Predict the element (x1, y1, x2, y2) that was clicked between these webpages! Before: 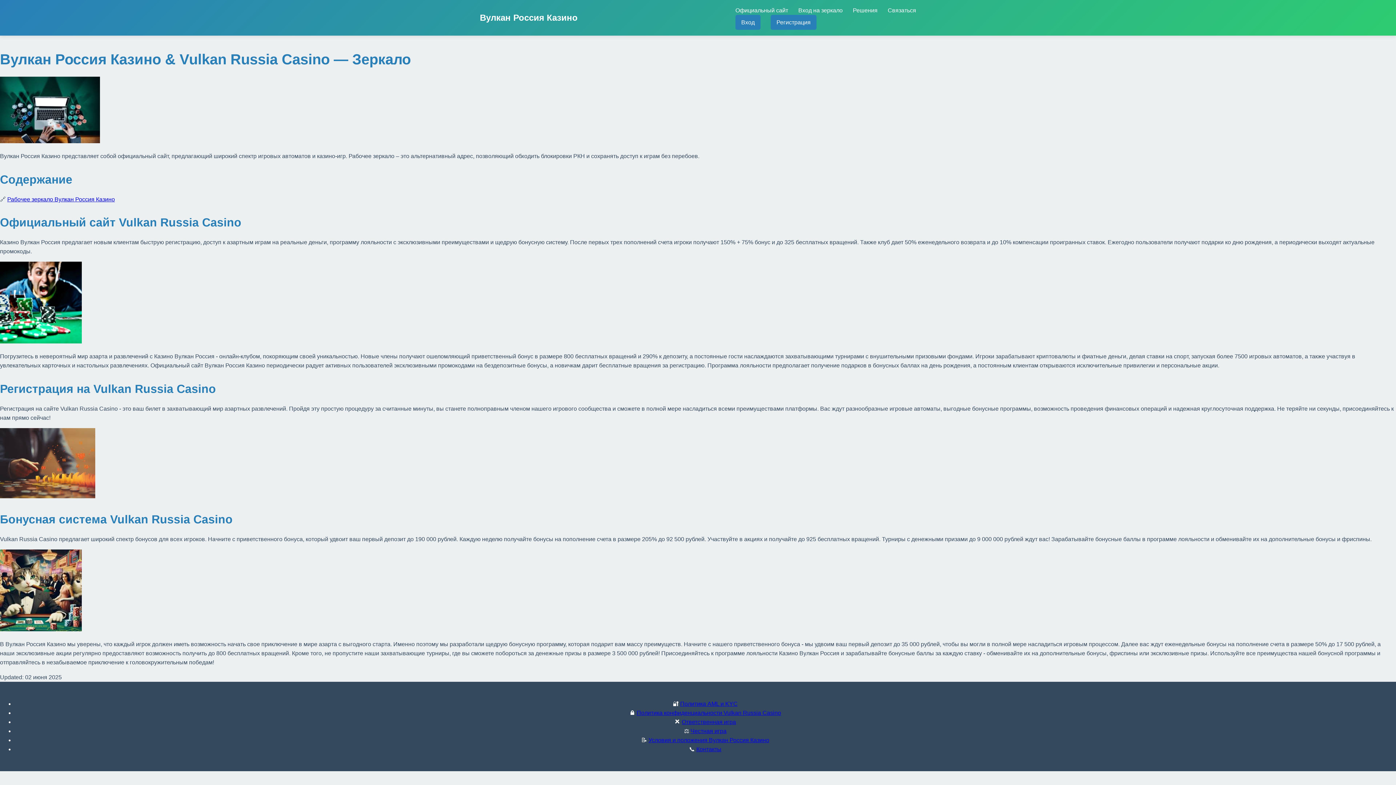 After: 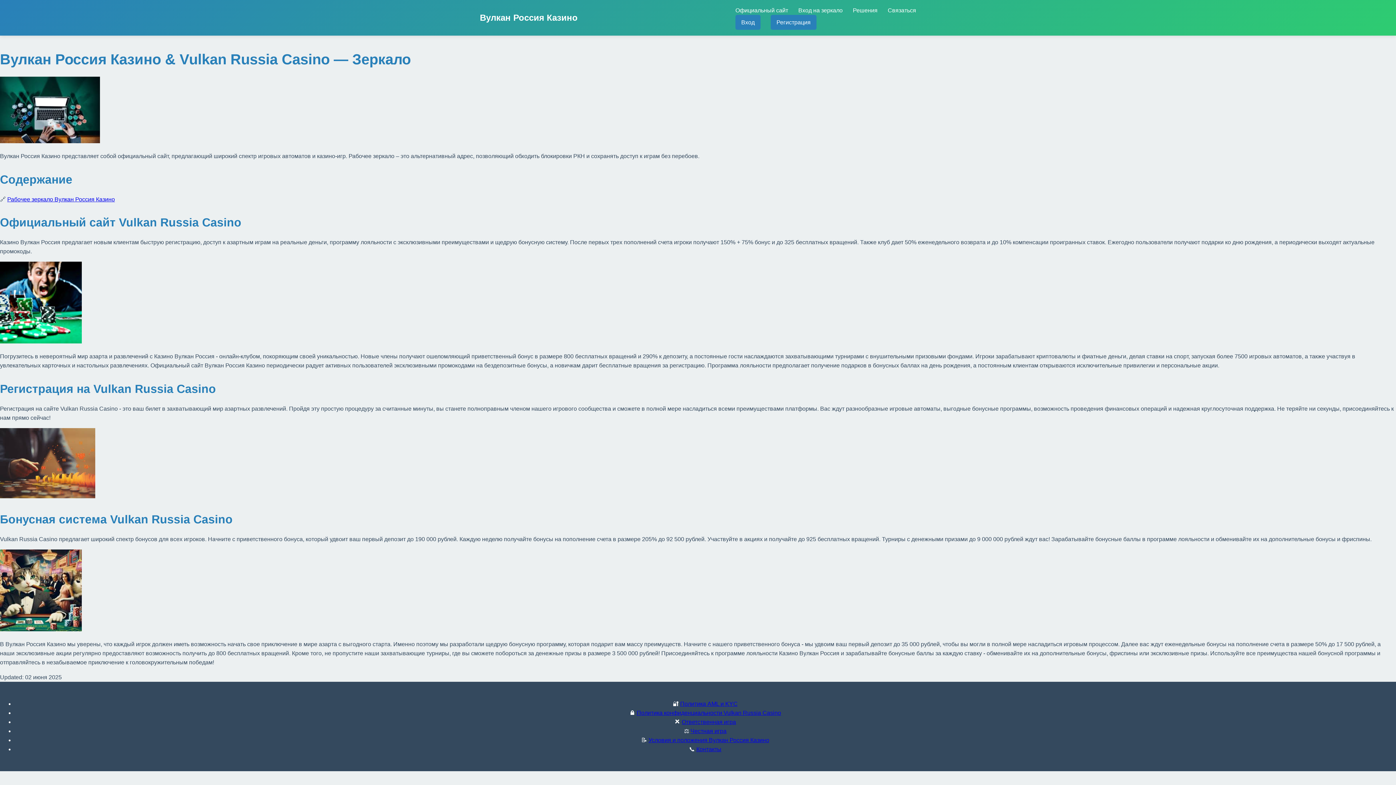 Action: label: Честная игра bbox: (690, 728, 726, 734)